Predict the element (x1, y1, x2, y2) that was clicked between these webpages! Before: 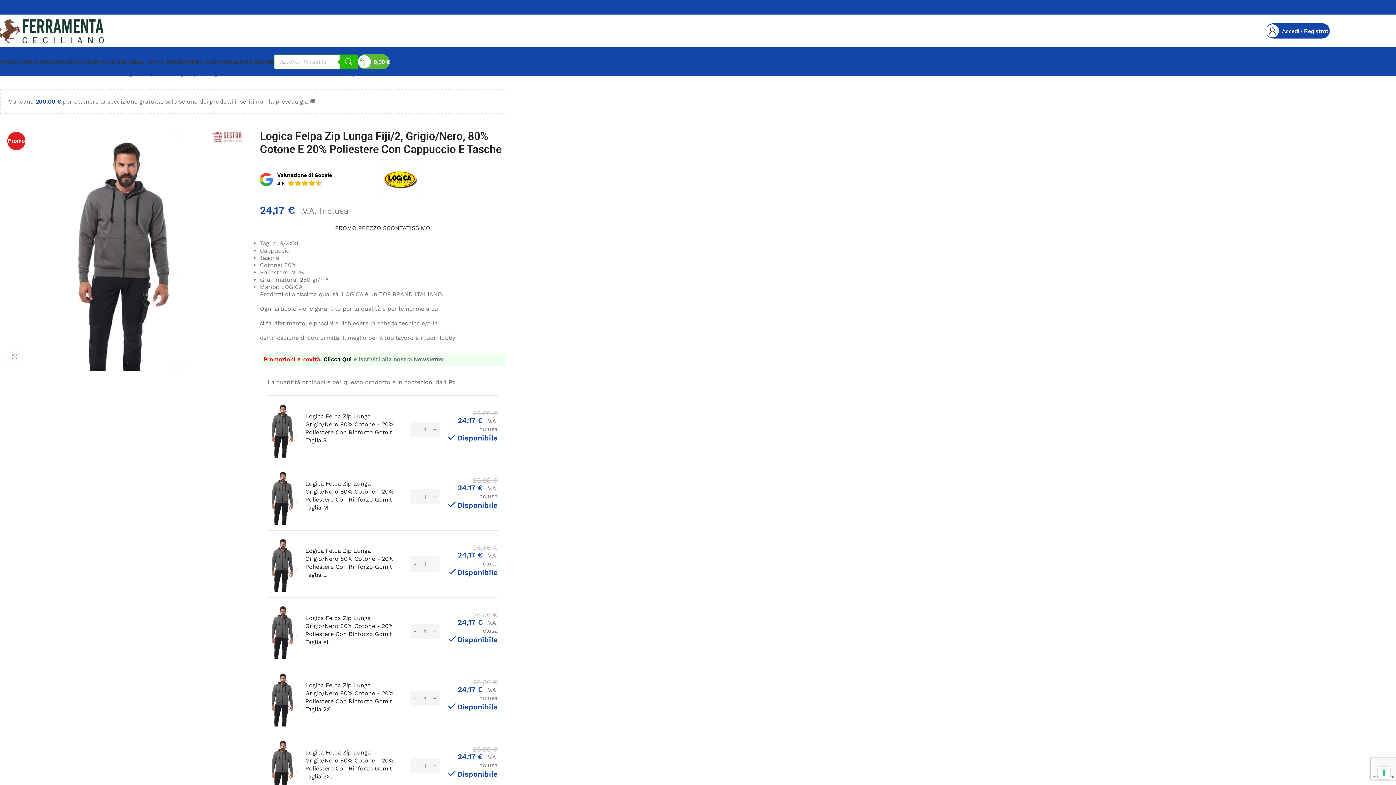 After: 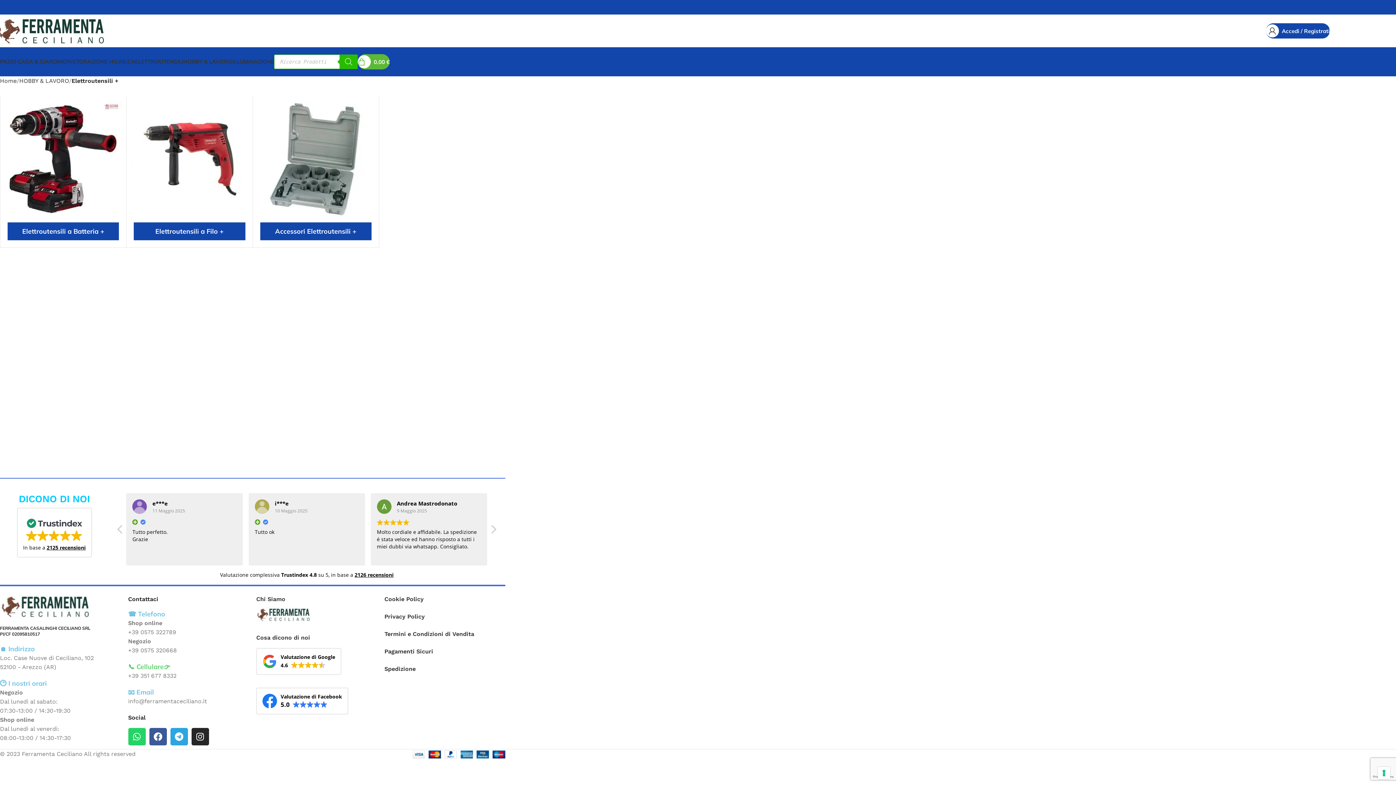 Action: label: ELETTROUTENSILI bbox: (134, 54, 183, 69)